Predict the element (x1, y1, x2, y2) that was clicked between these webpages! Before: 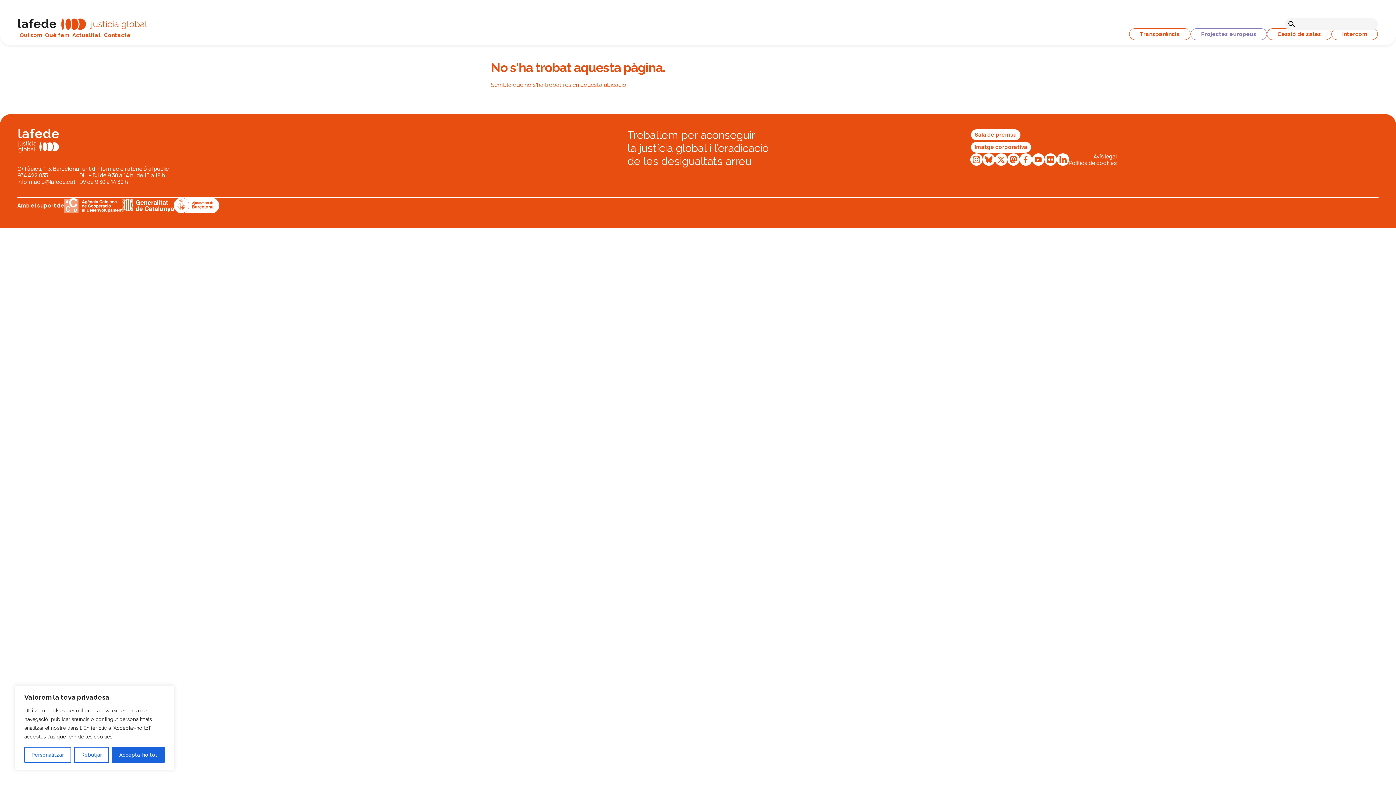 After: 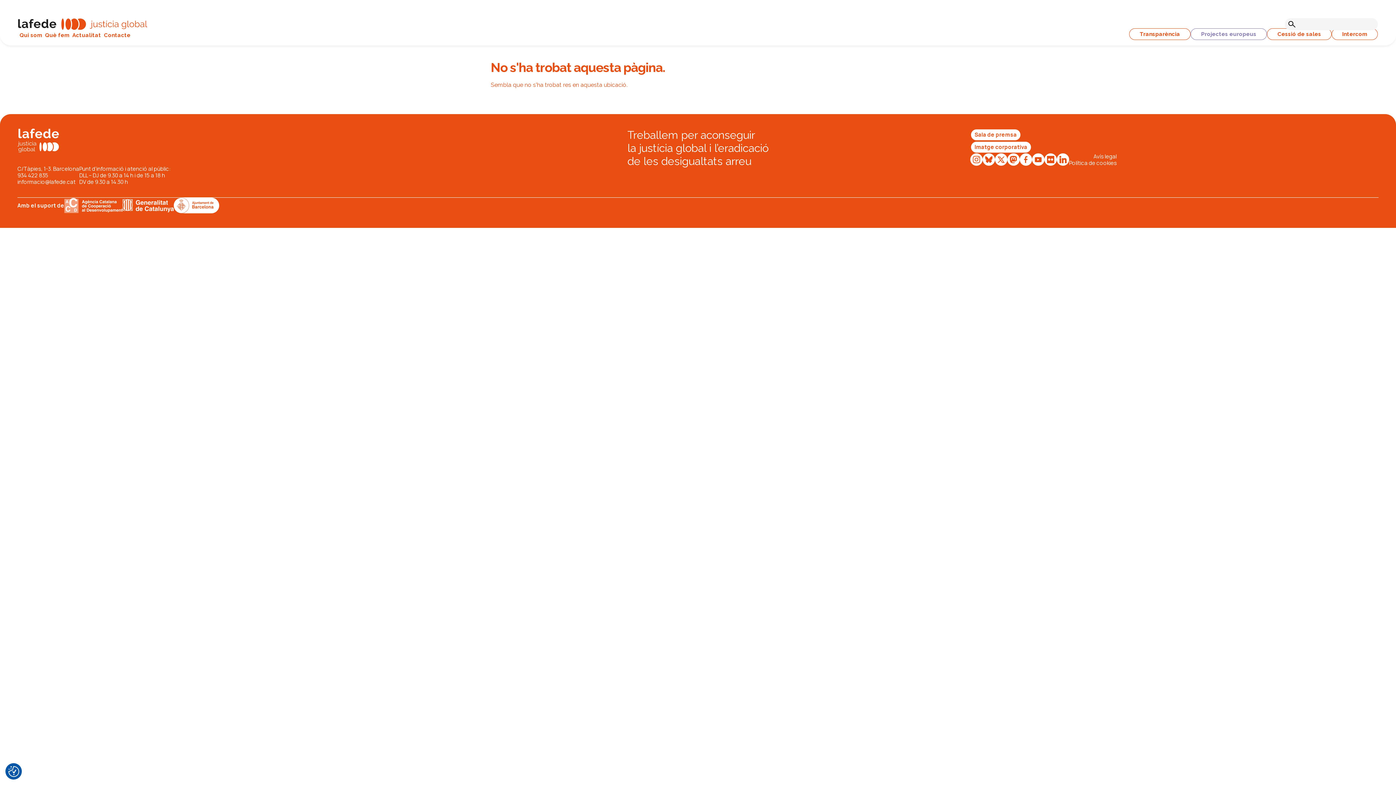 Action: bbox: (74, 747, 109, 763) label: Rebutjar